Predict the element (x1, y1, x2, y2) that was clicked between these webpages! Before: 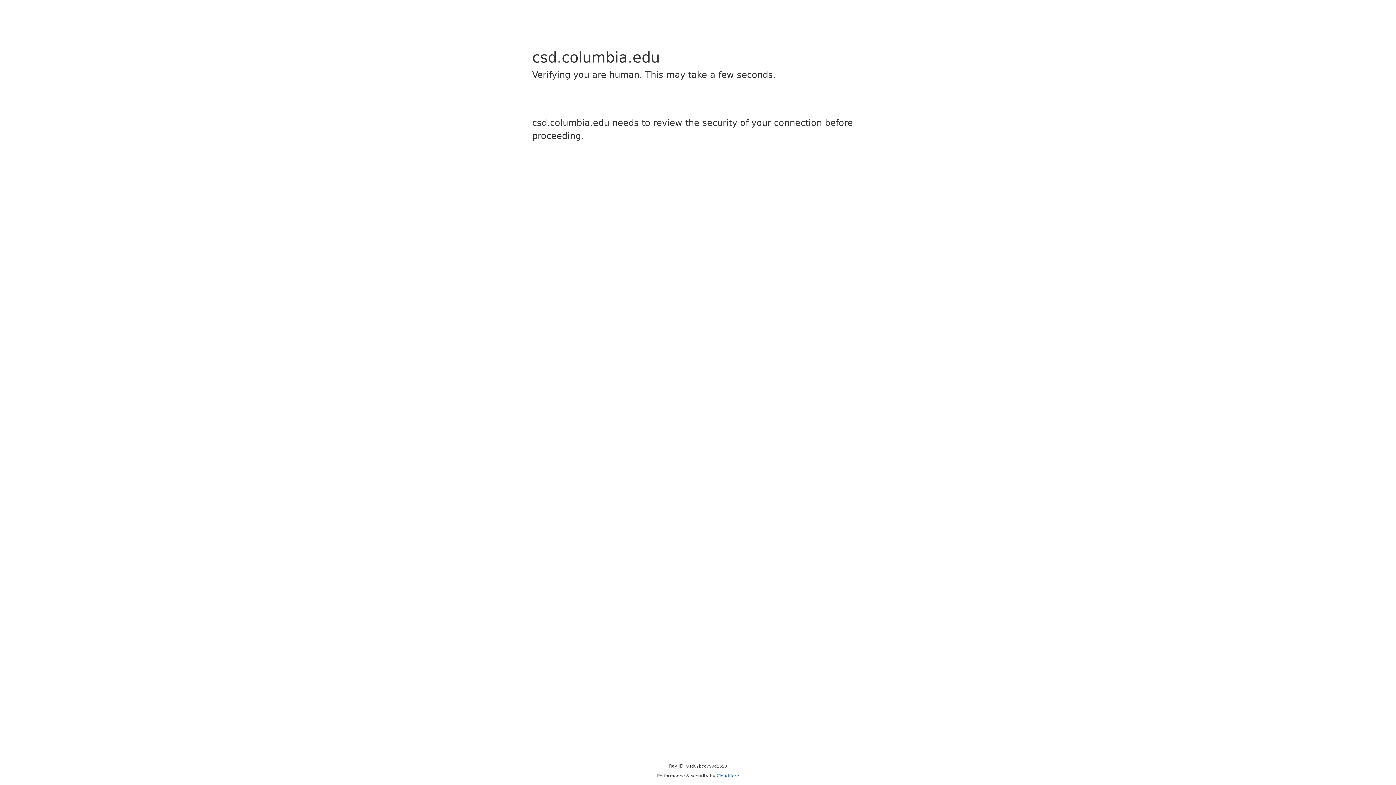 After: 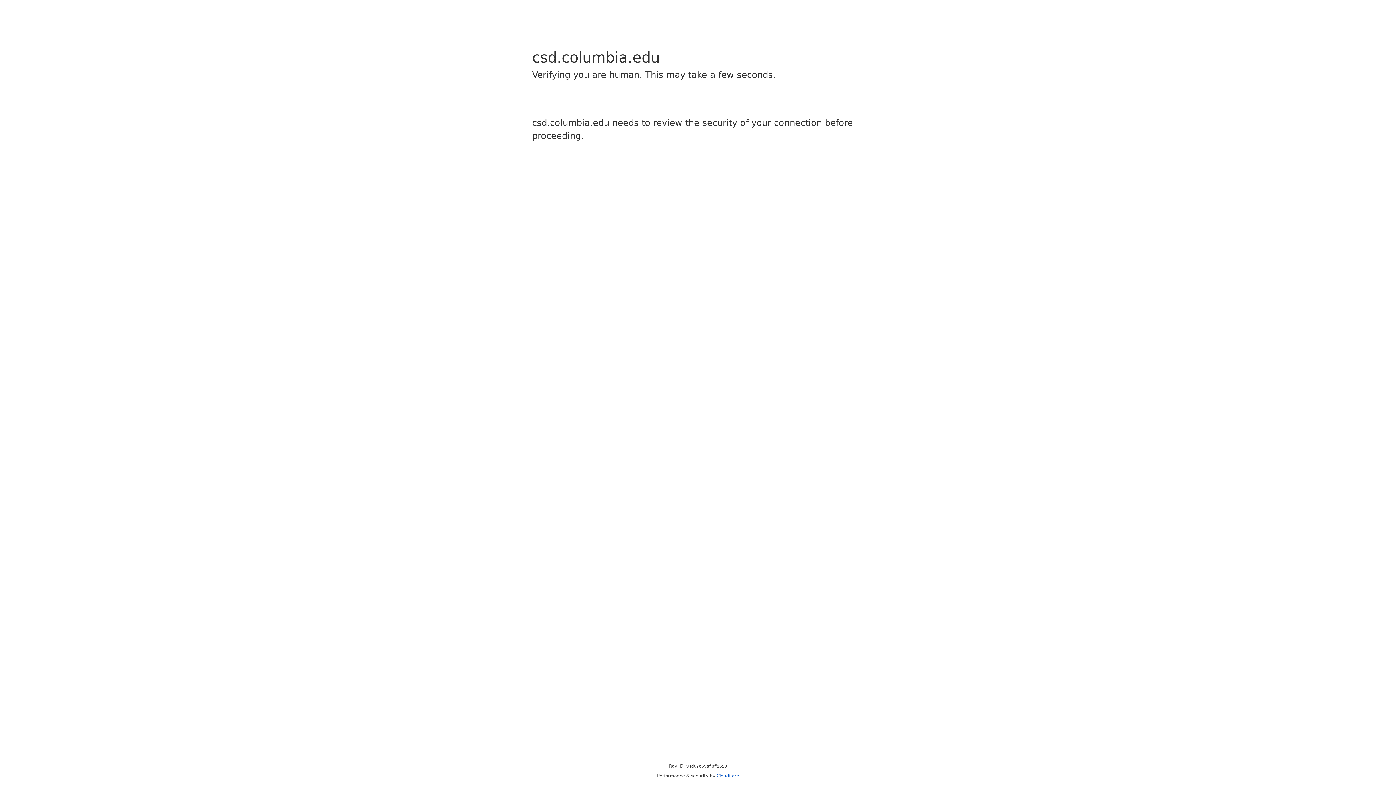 Action: bbox: (716, 773, 739, 778) label: Cloudflare